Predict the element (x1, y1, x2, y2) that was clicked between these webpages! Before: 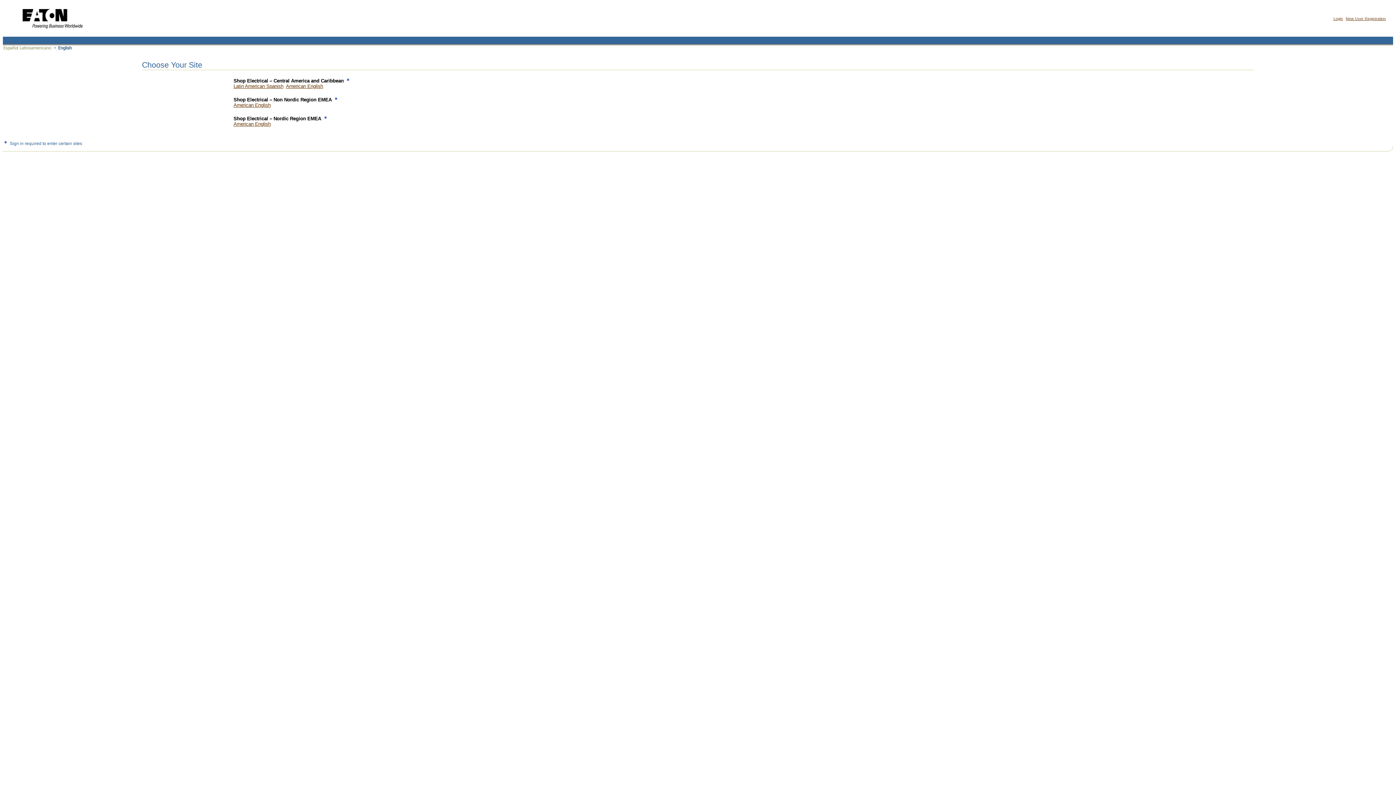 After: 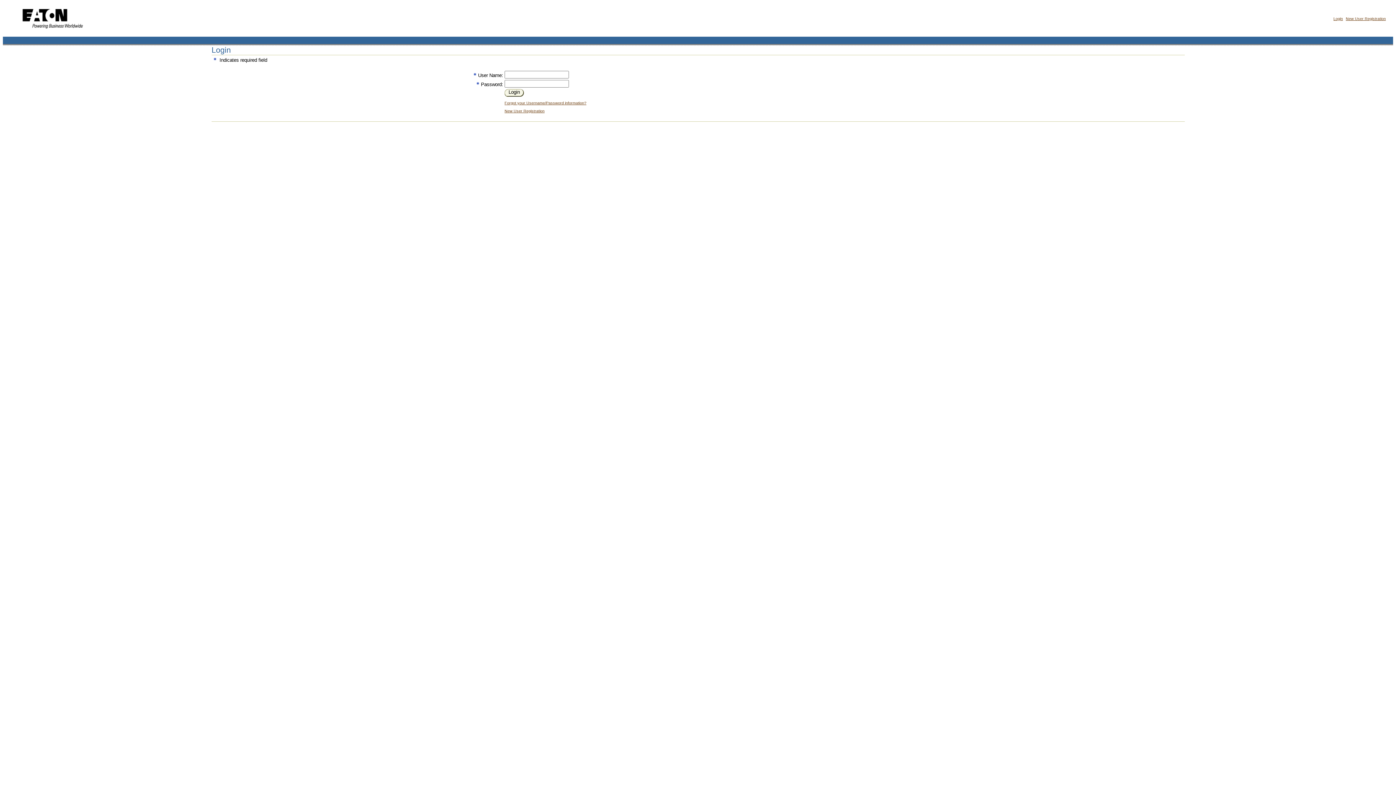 Action: bbox: (1333, 16, 1343, 20) label: Login